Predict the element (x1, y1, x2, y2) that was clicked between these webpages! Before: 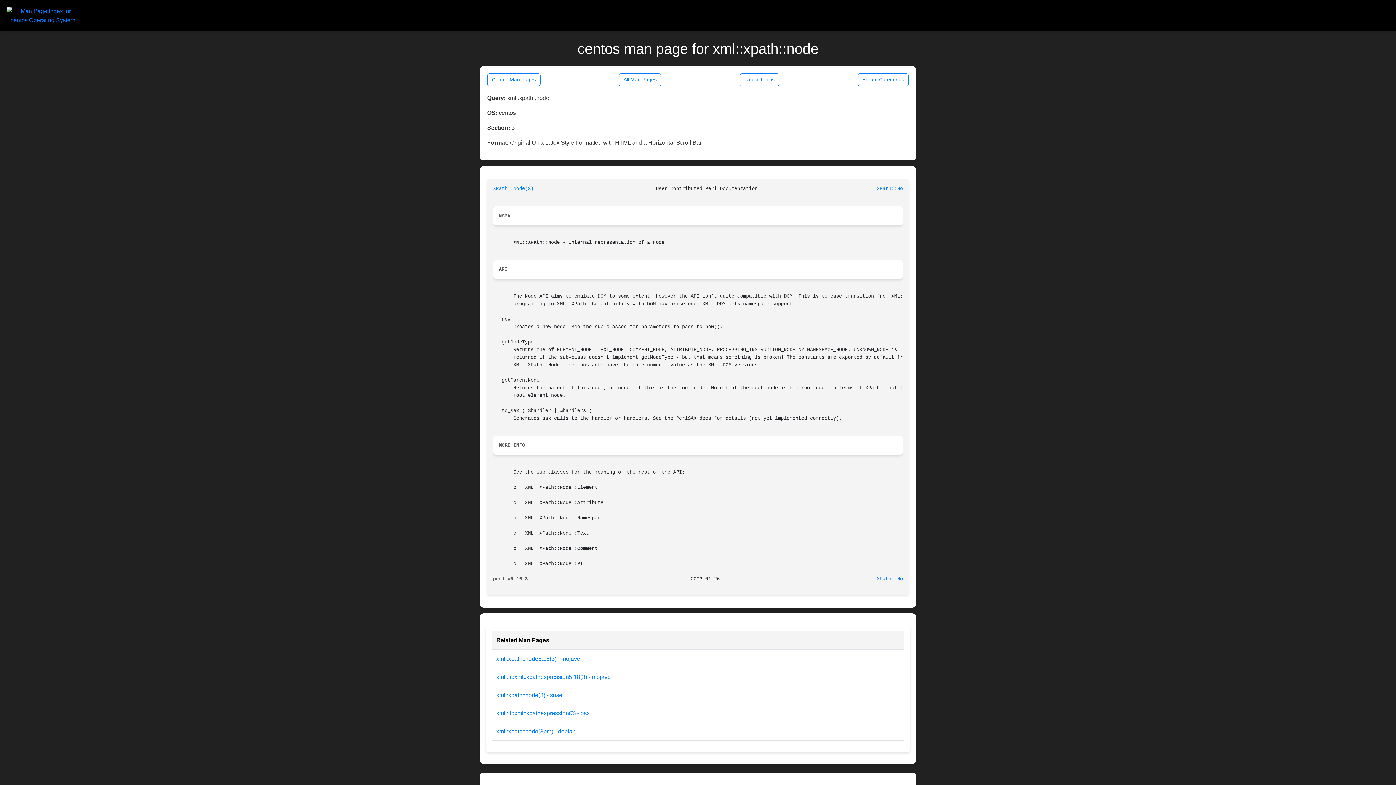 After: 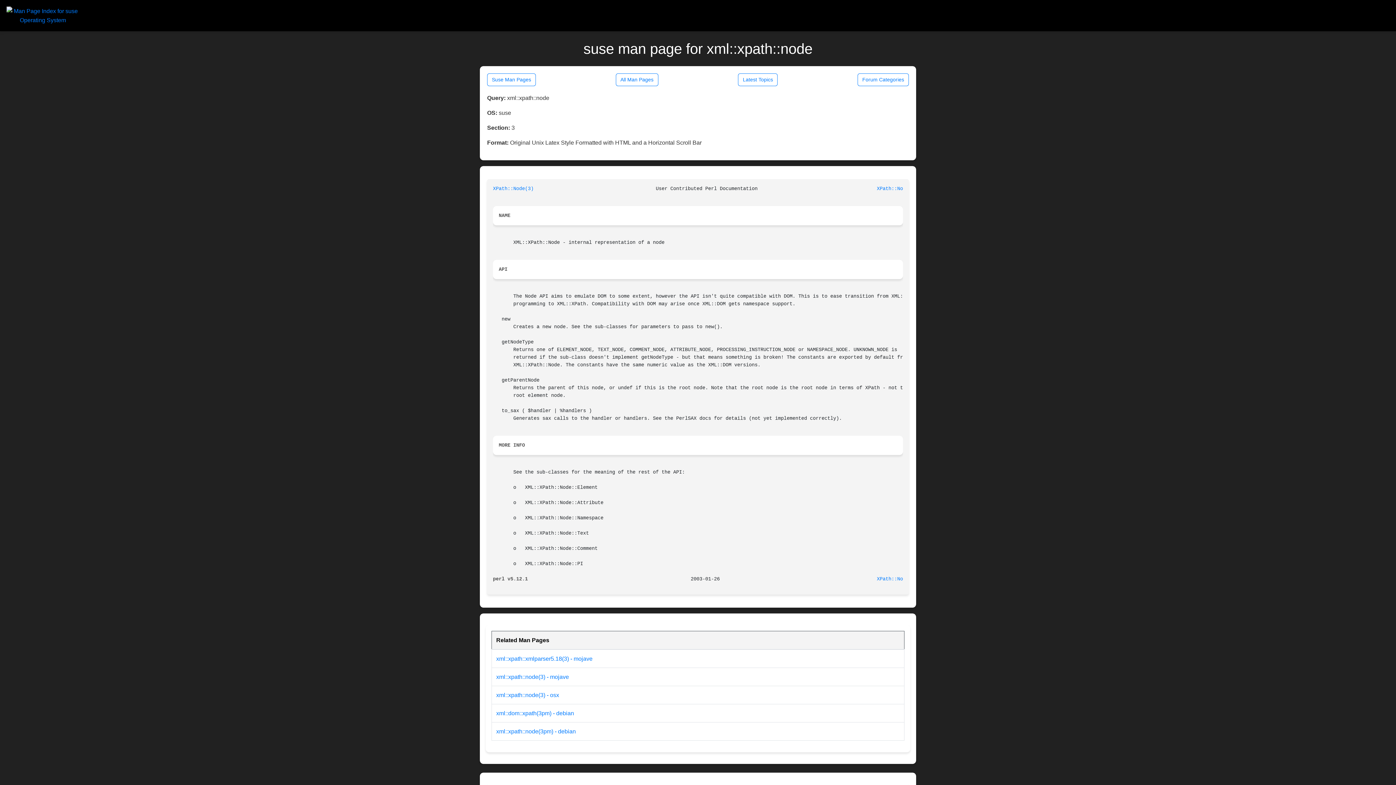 Action: bbox: (496, 692, 562, 698) label: xml::xpath::node(3) - suse